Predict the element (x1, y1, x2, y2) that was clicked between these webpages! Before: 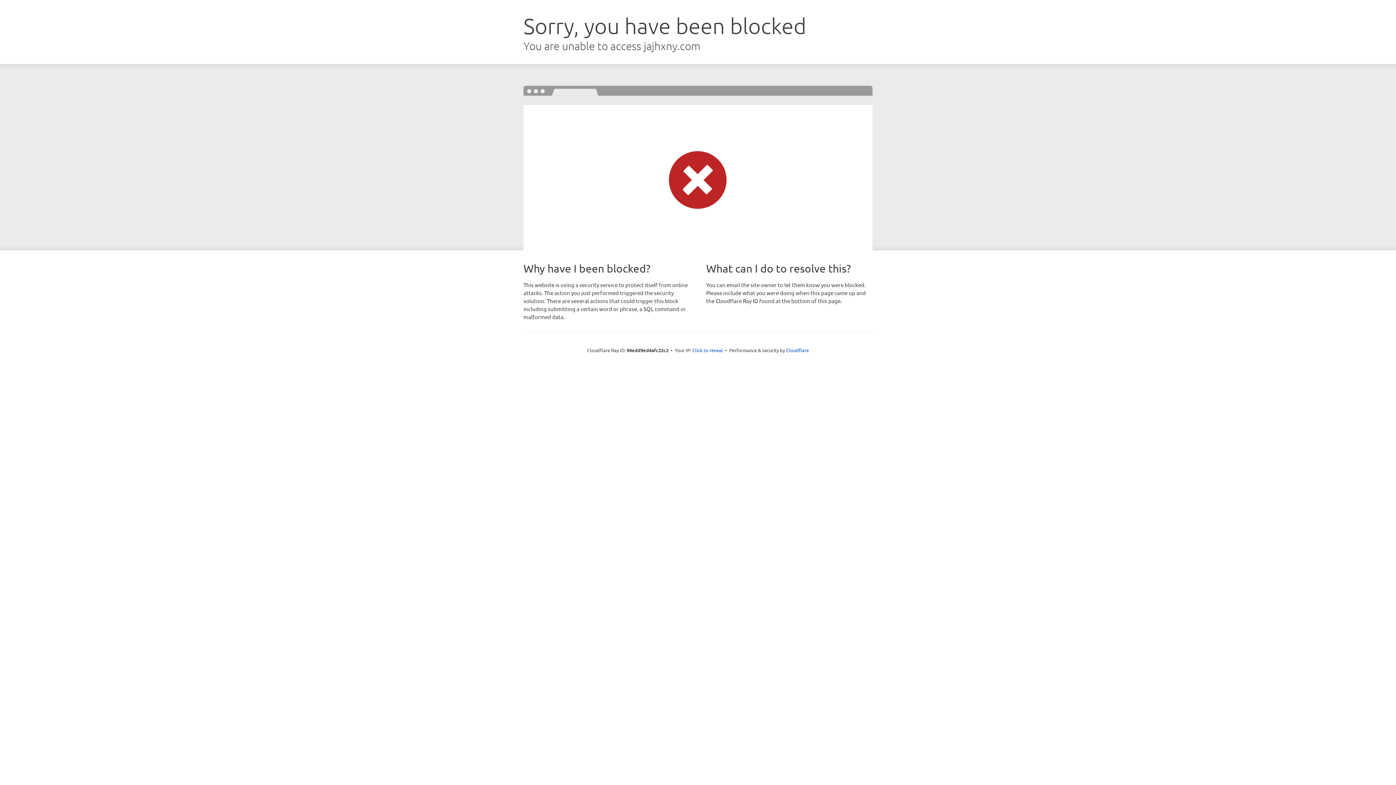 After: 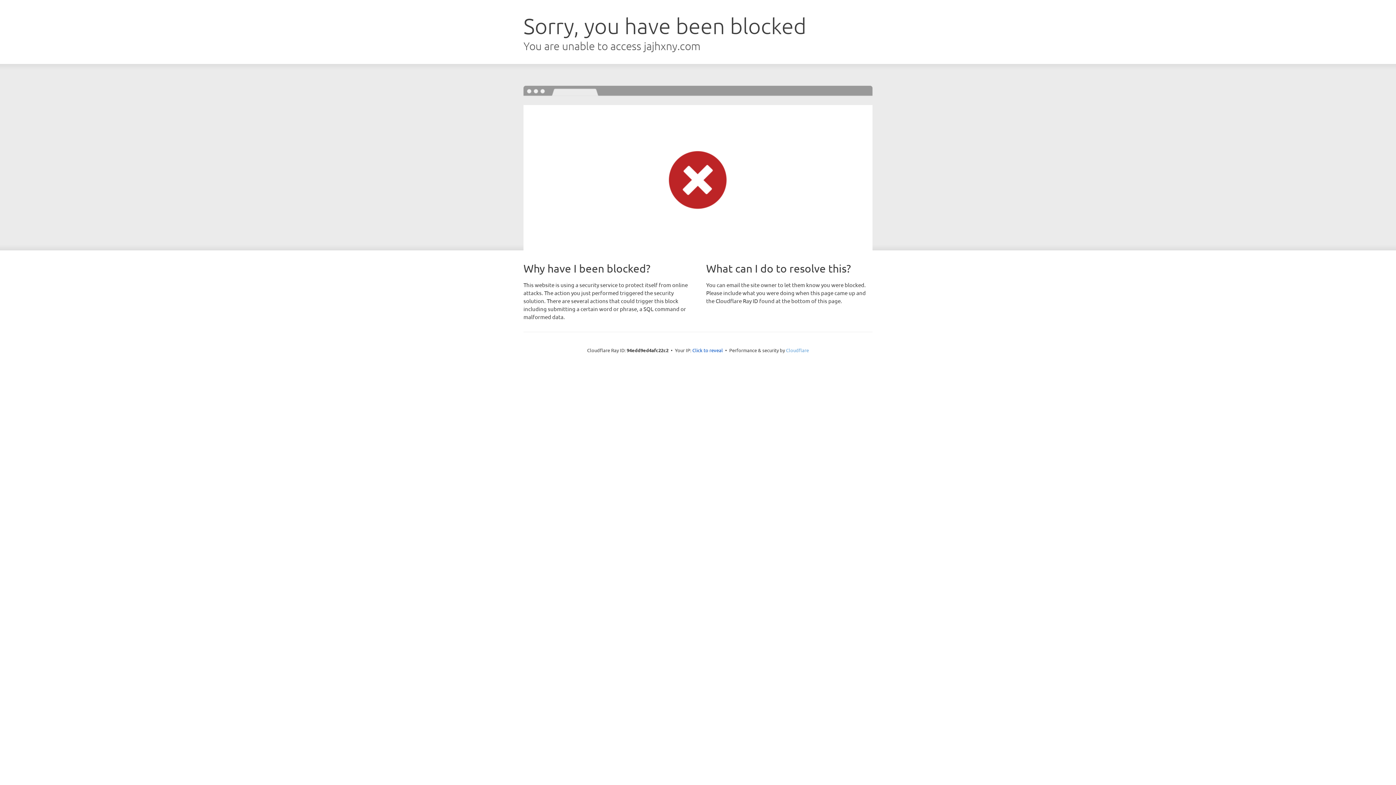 Action: label: Cloudflare bbox: (786, 347, 809, 353)